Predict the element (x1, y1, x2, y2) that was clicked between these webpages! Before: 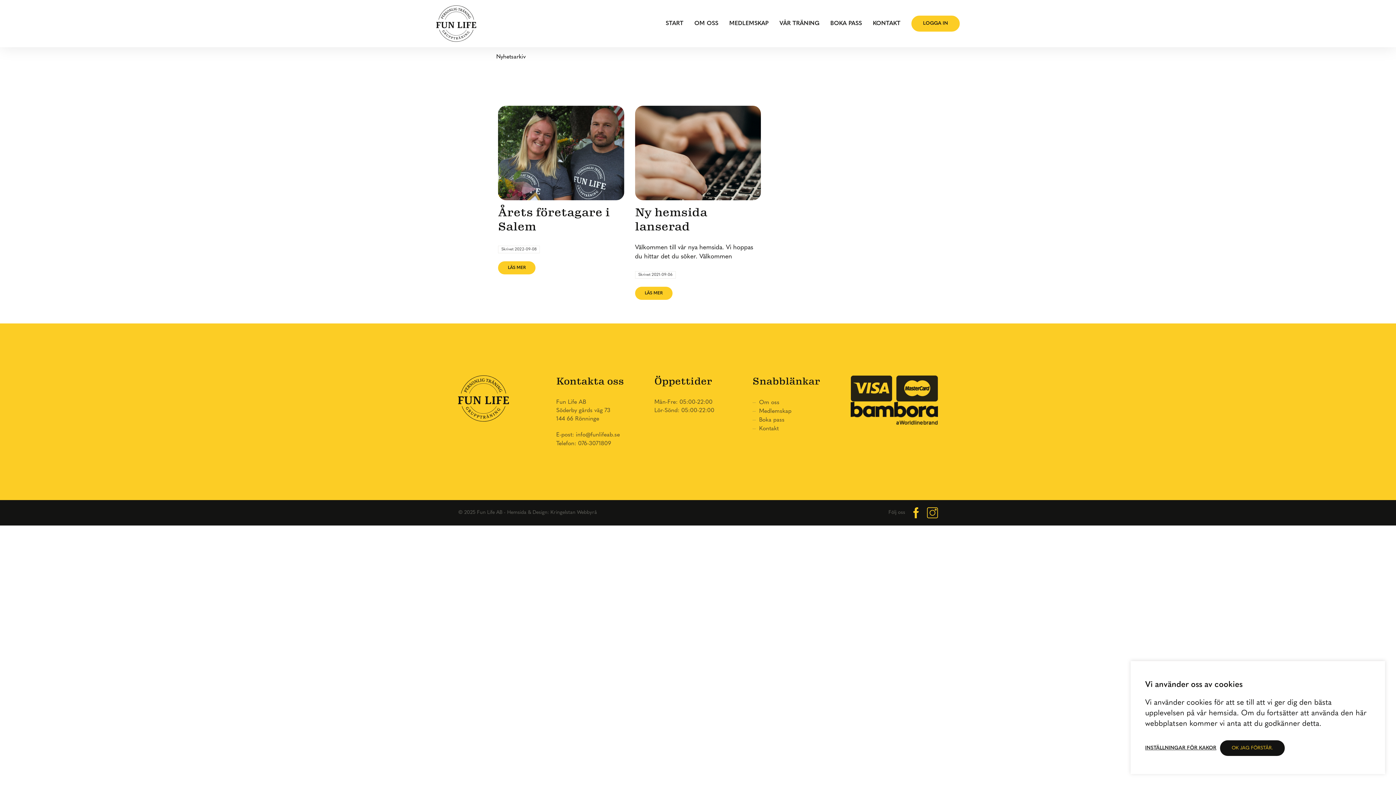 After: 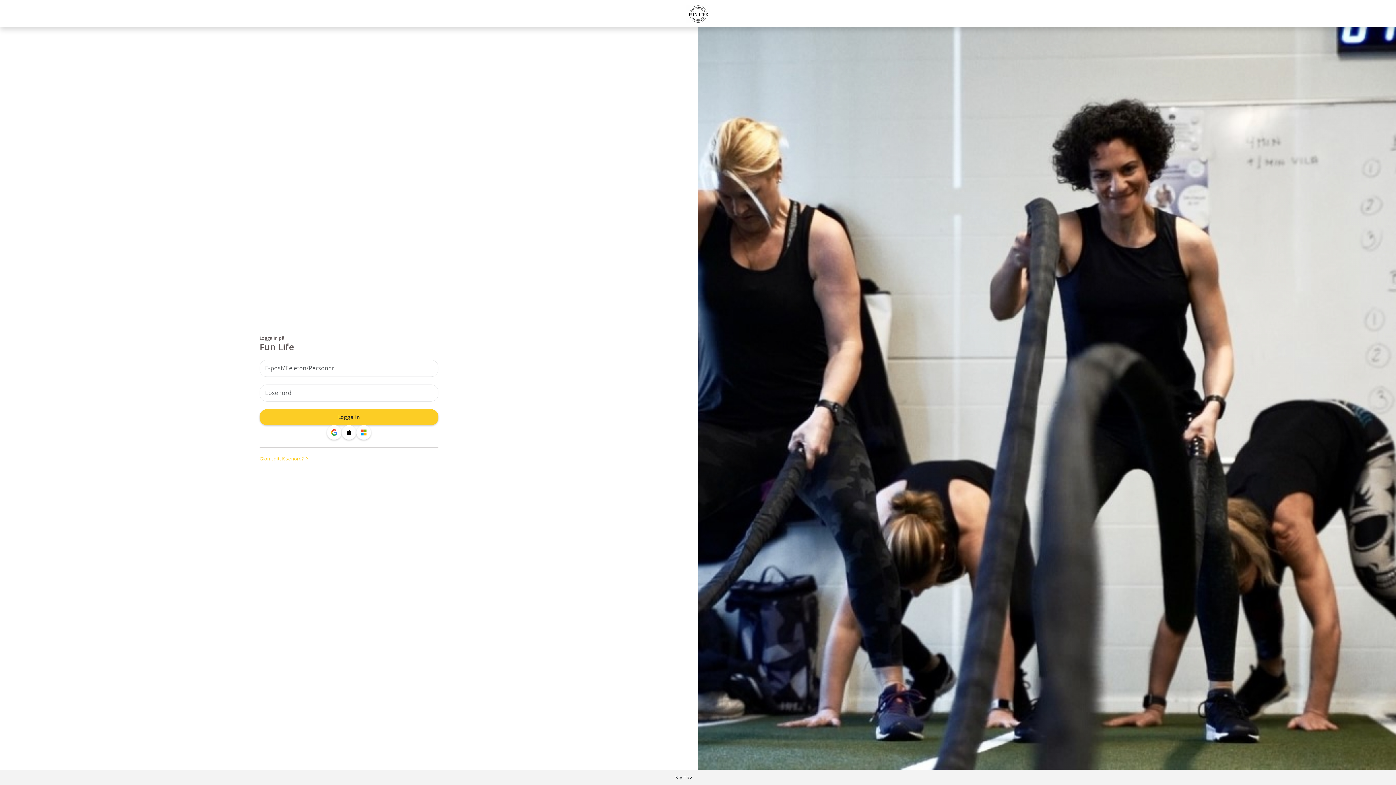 Action: label: LOGGA IN bbox: (911, 15, 960, 31)